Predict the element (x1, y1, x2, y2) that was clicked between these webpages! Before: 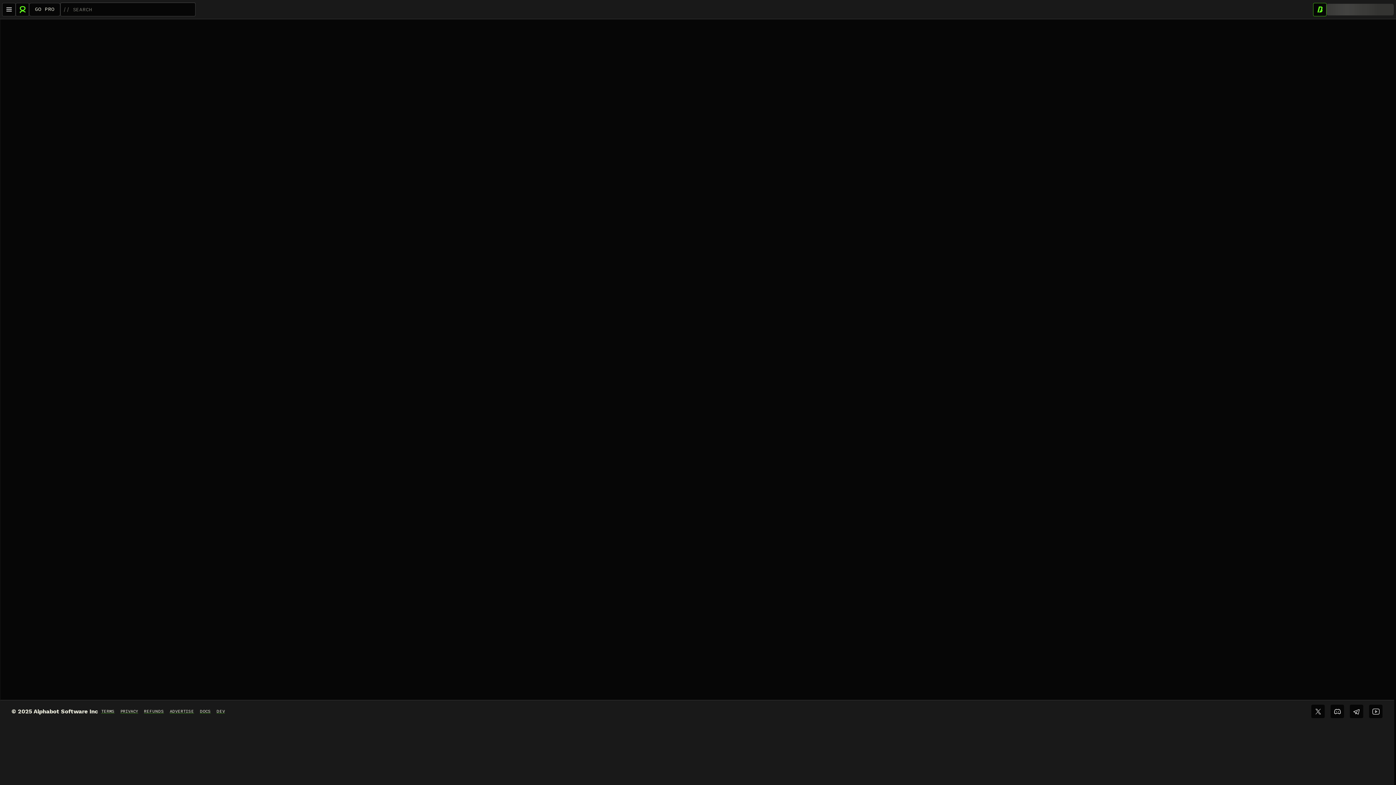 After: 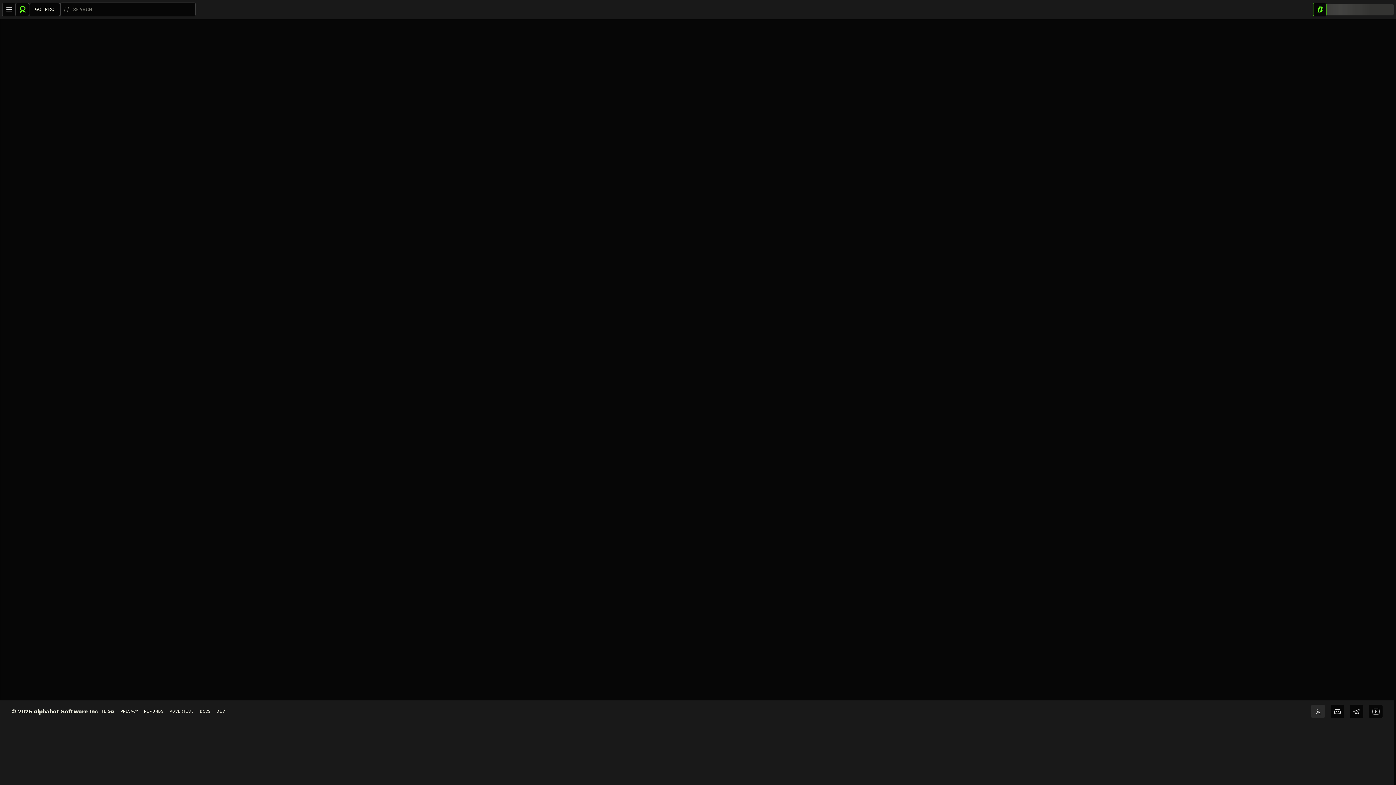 Action: bbox: (1311, 705, 1325, 718) label: X